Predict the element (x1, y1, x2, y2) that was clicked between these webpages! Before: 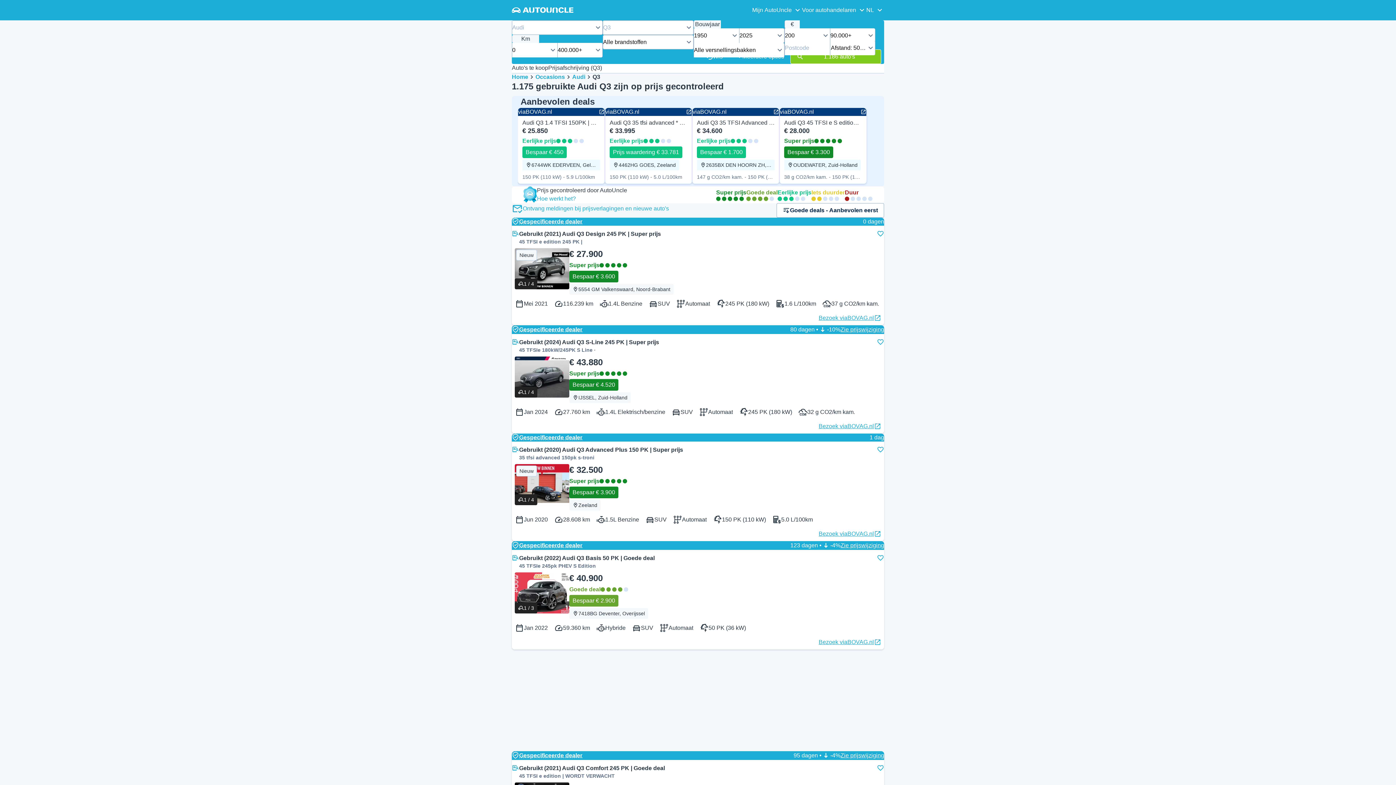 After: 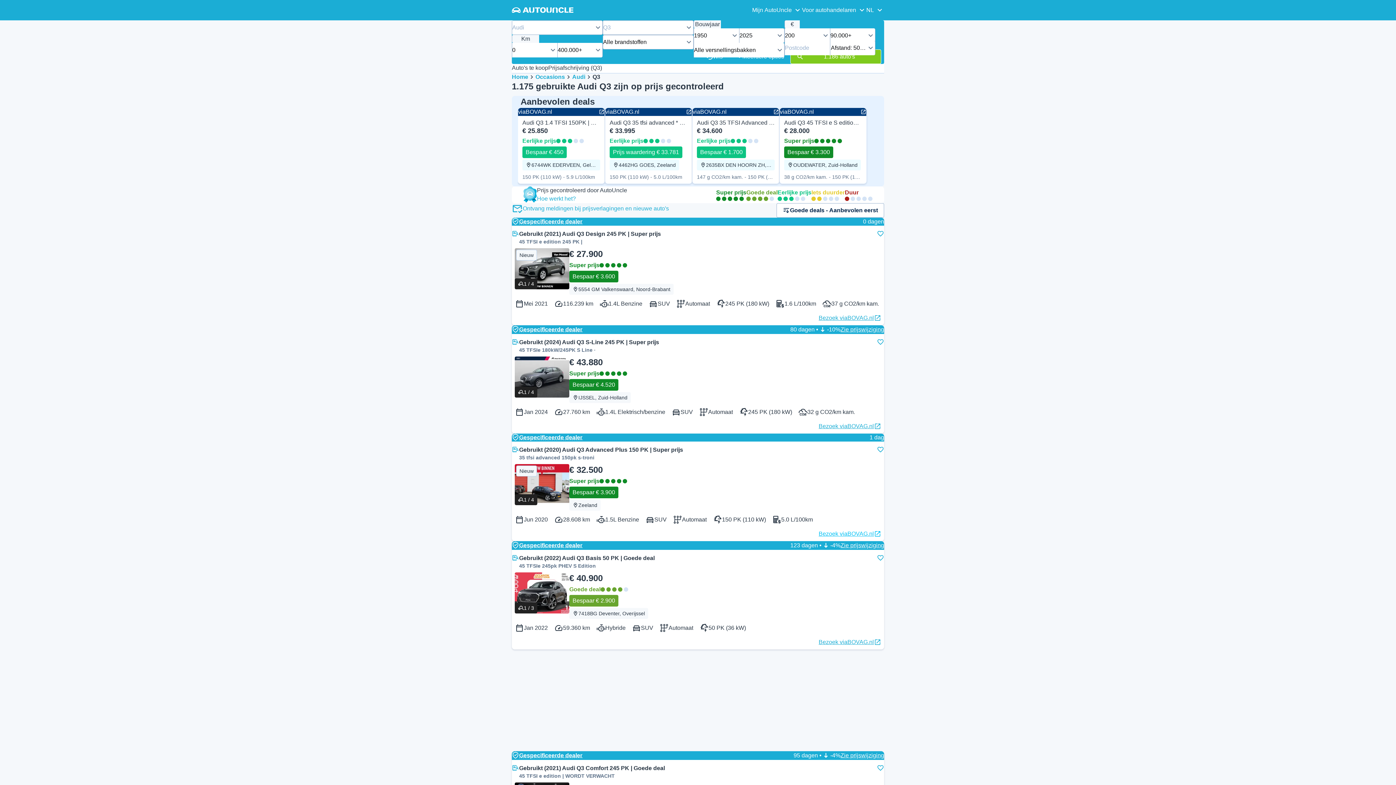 Action: bbox: (512, 526, 884, 541) label: Bezoek viaBOVAG.nl